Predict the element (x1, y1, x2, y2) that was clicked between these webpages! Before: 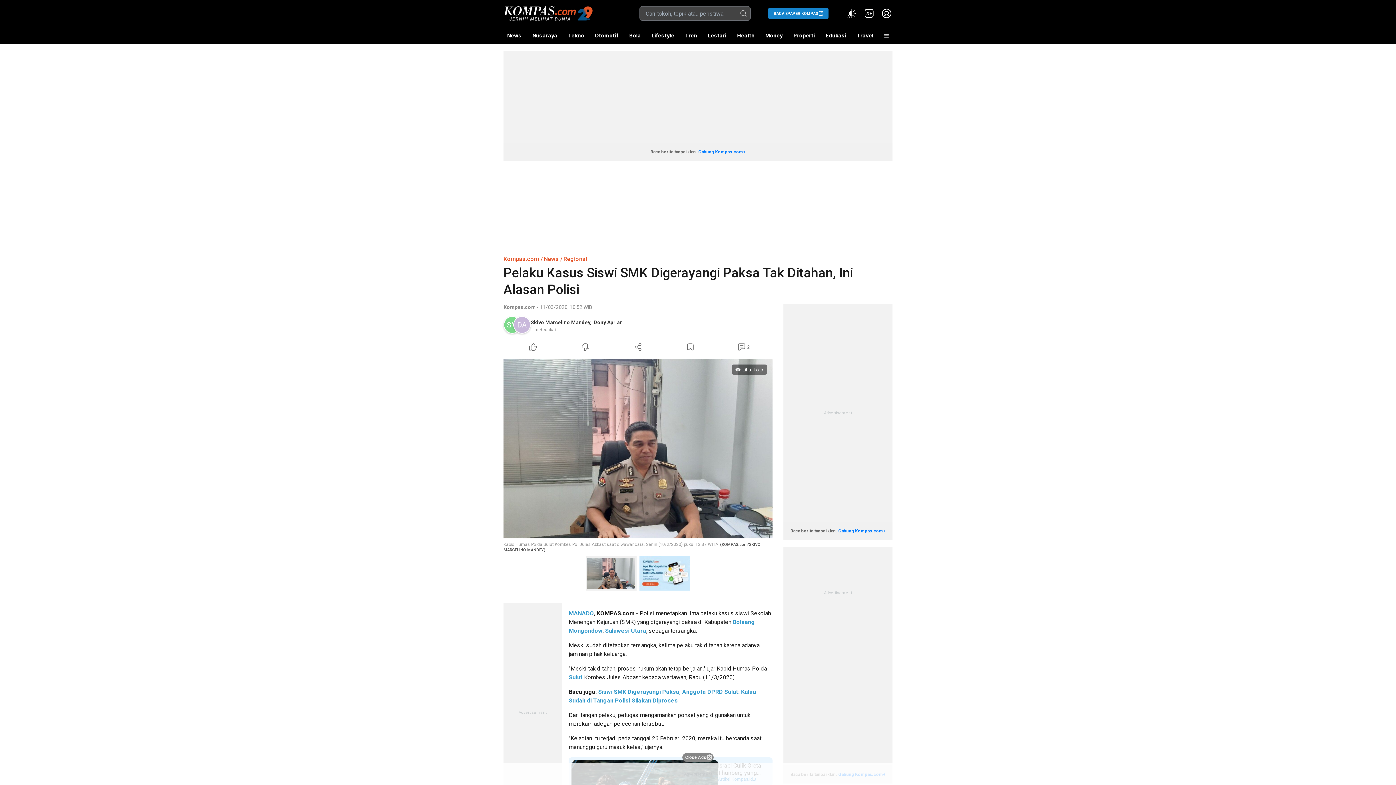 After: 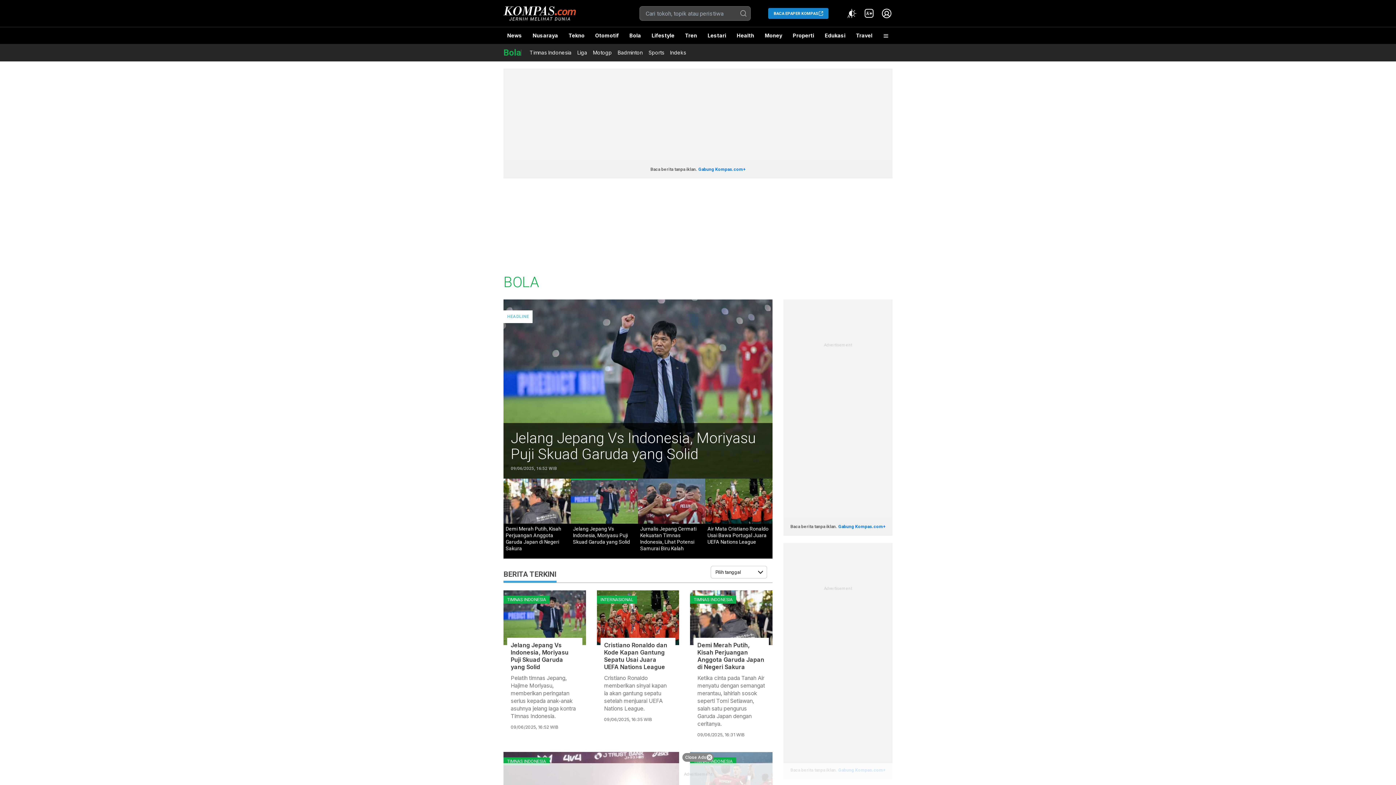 Action: label: Bola bbox: (625, 27, 644, 44)